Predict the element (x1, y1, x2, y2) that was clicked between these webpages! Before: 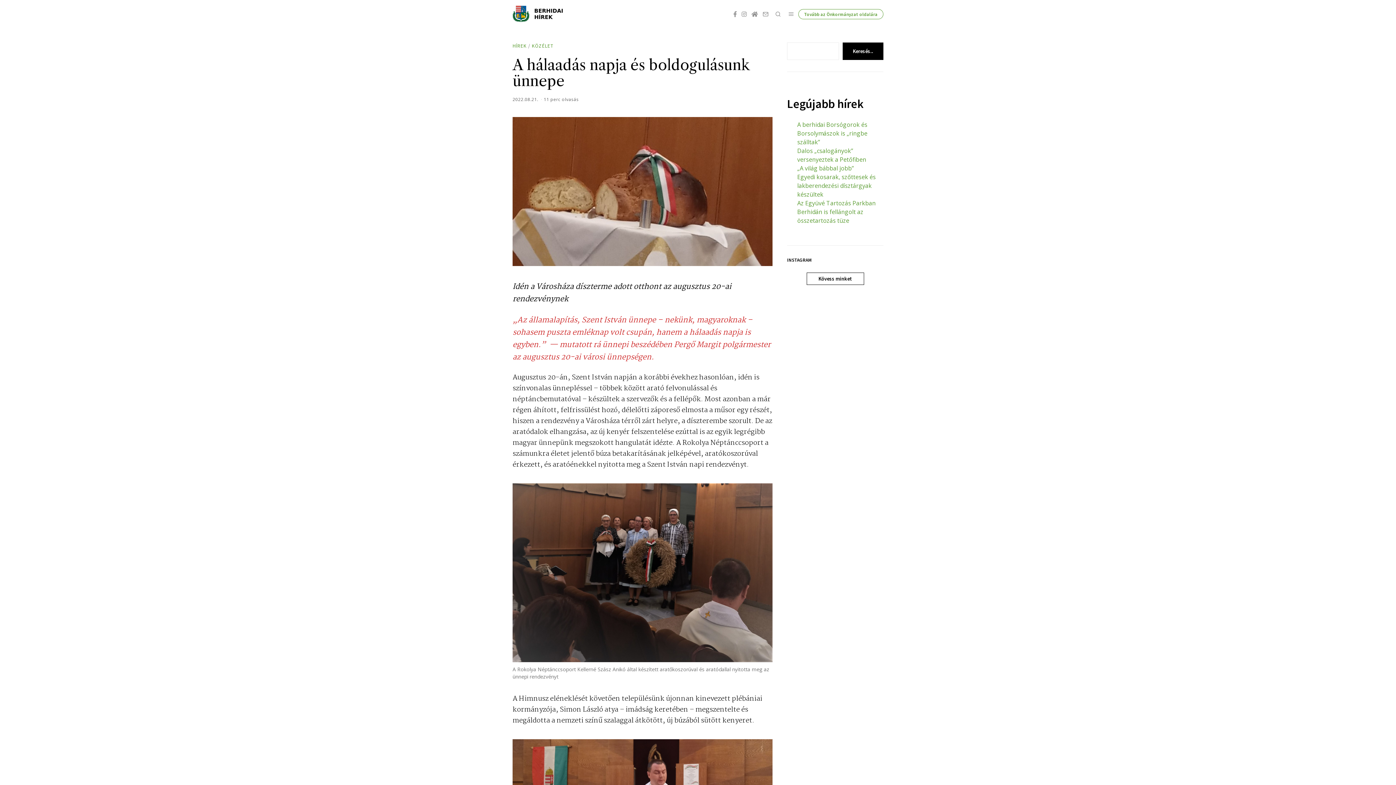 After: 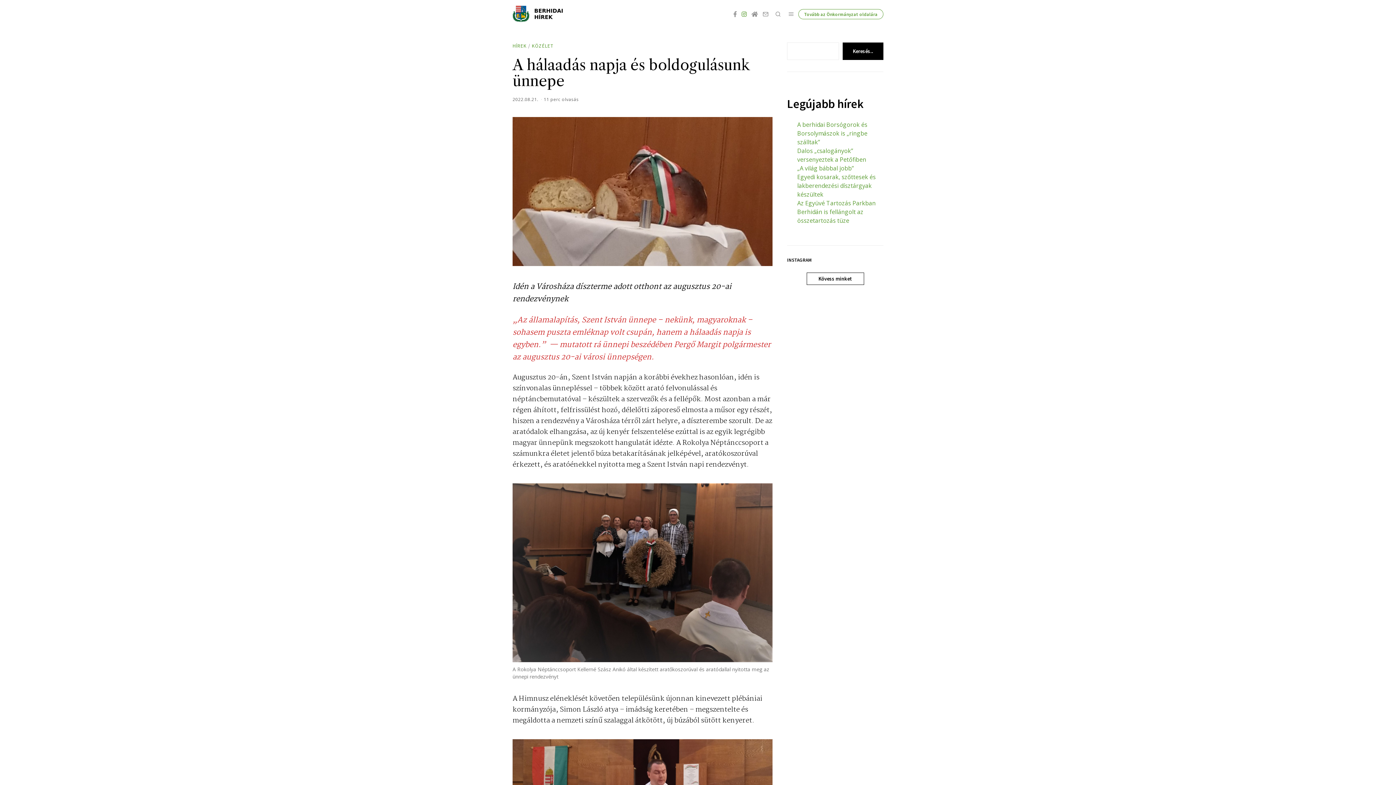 Action: bbox: (740, 9, 748, 18)